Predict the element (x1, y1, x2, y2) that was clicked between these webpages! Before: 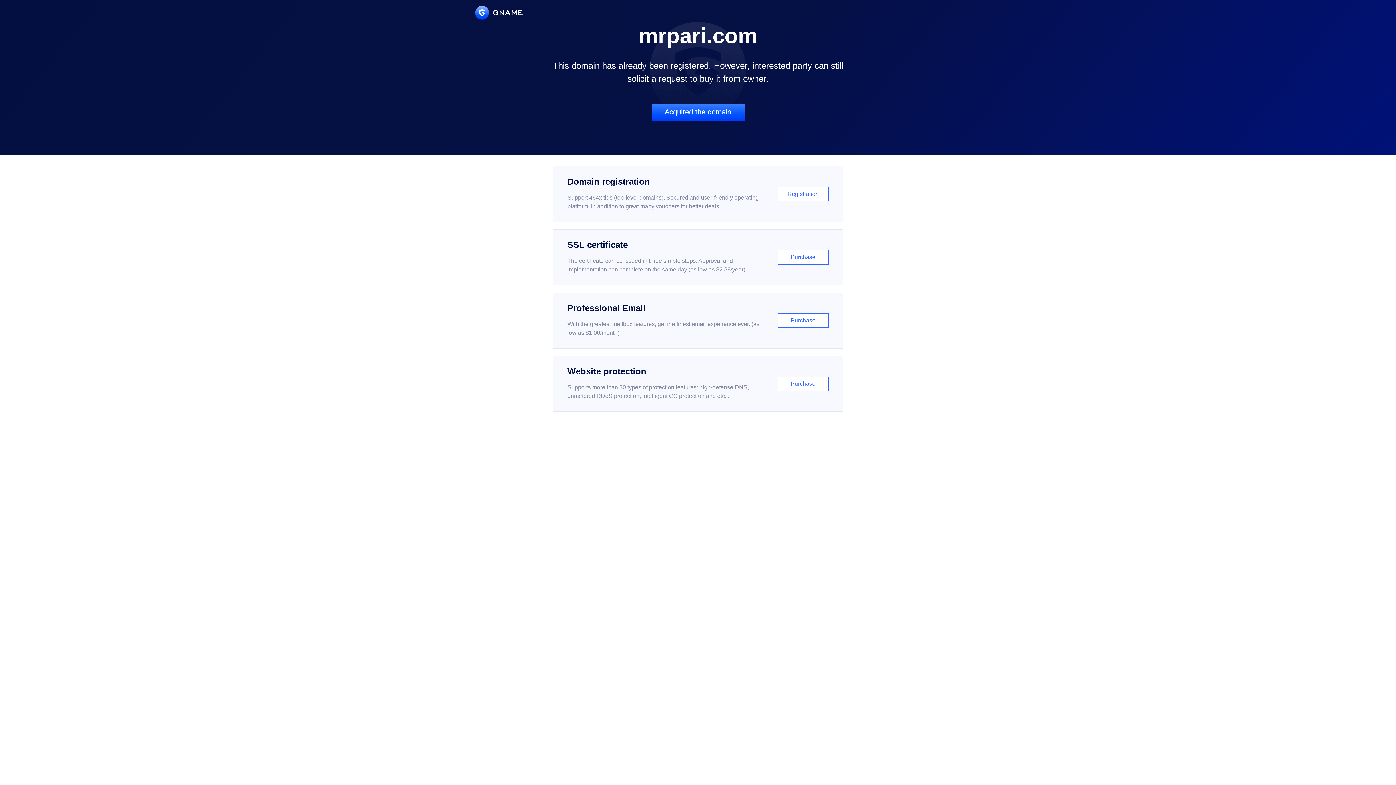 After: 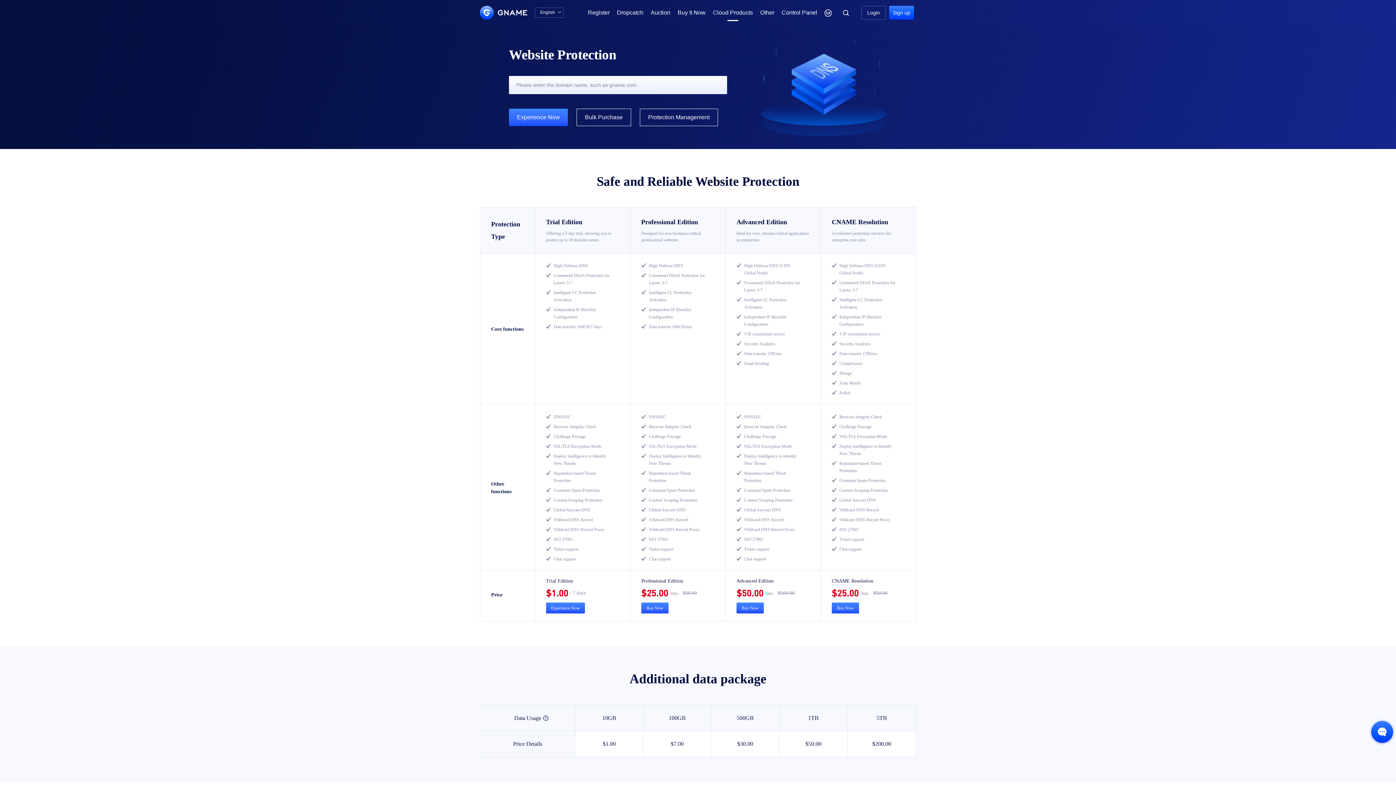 Action: bbox: (552, 356, 843, 412) label: Website protection

Supports more than 30 types of protection features: high-defense DNS, unmetered DDoS protection, intelligent CC protection and etc...

Purchase